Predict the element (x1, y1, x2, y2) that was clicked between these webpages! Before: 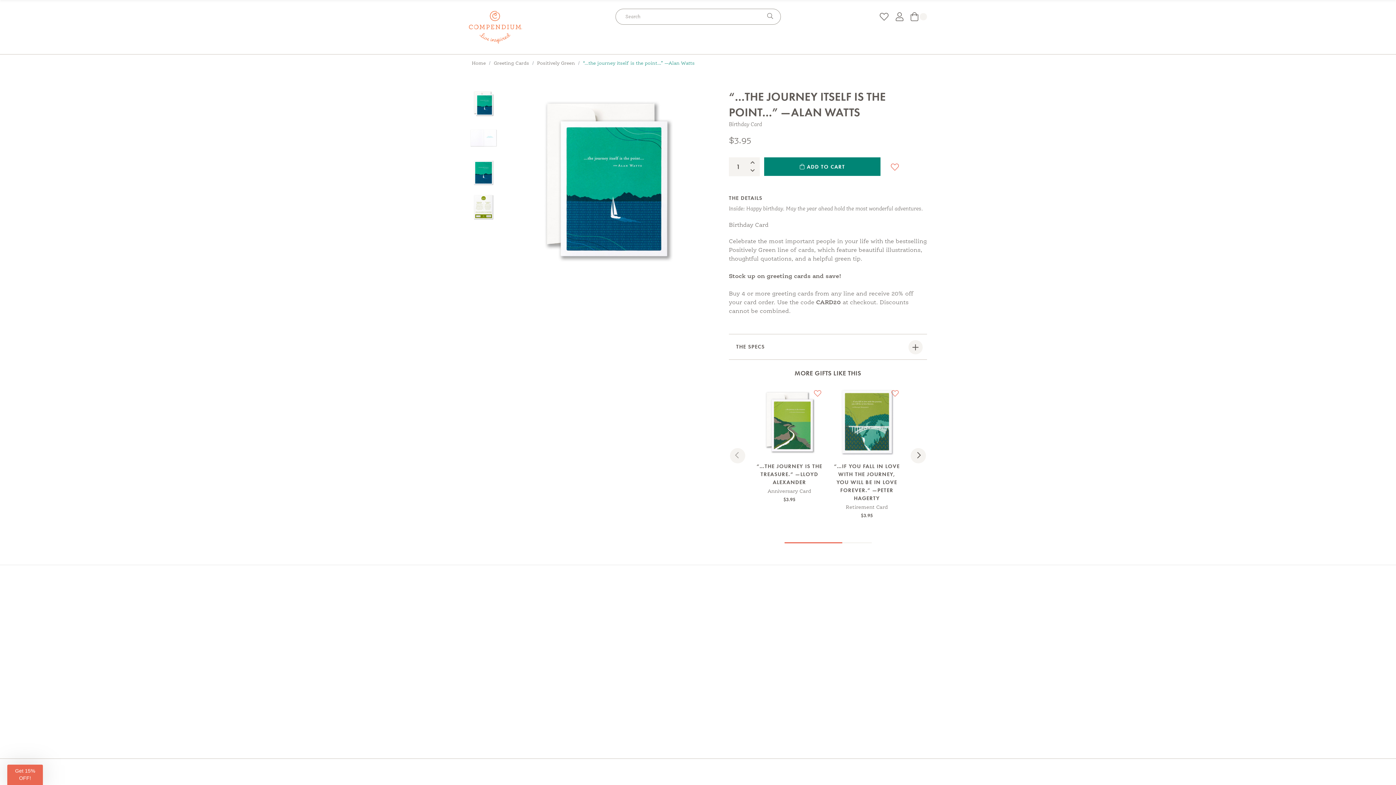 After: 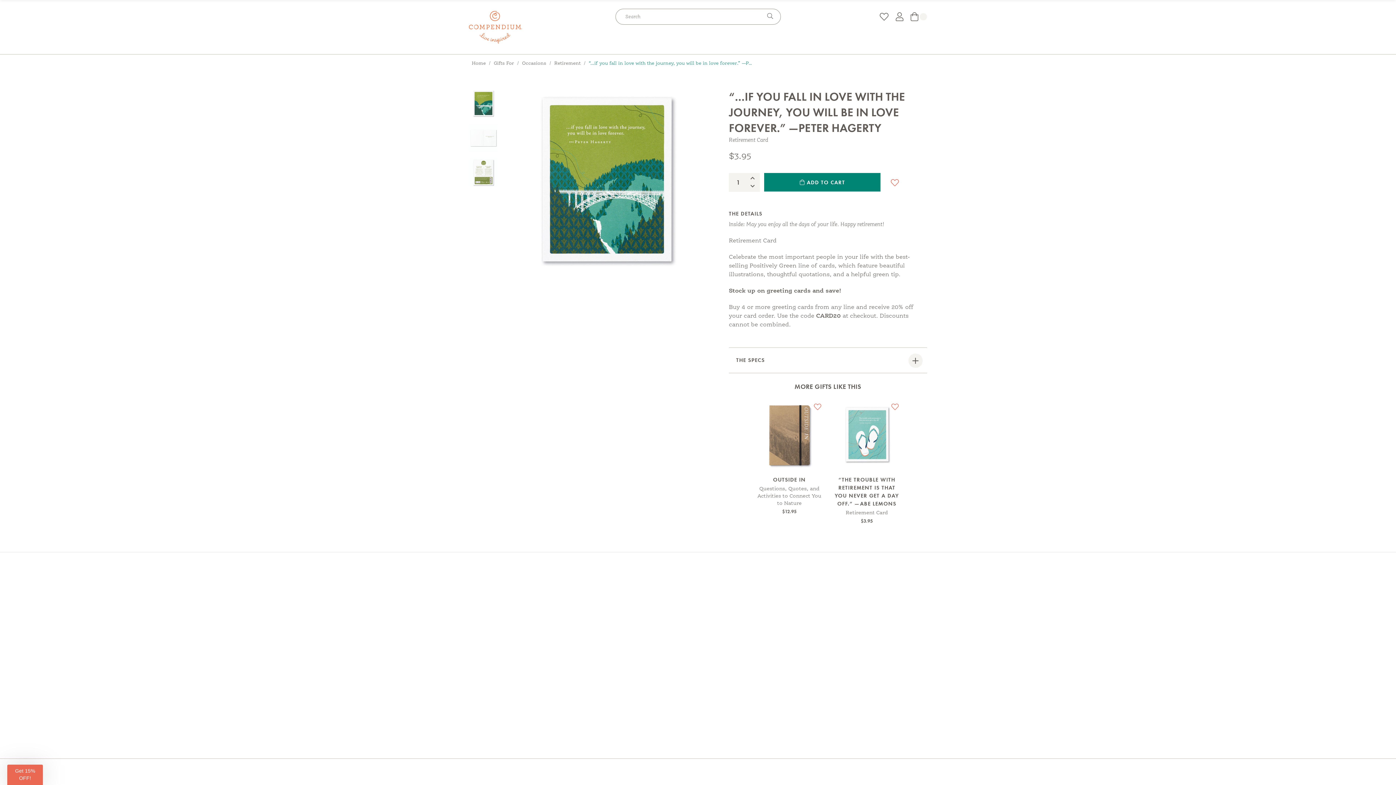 Action: bbox: (834, 462, 900, 502) label: “…if you fall in love with the journey, you will be in love forever.” —Peter Hagerty,$3.95
